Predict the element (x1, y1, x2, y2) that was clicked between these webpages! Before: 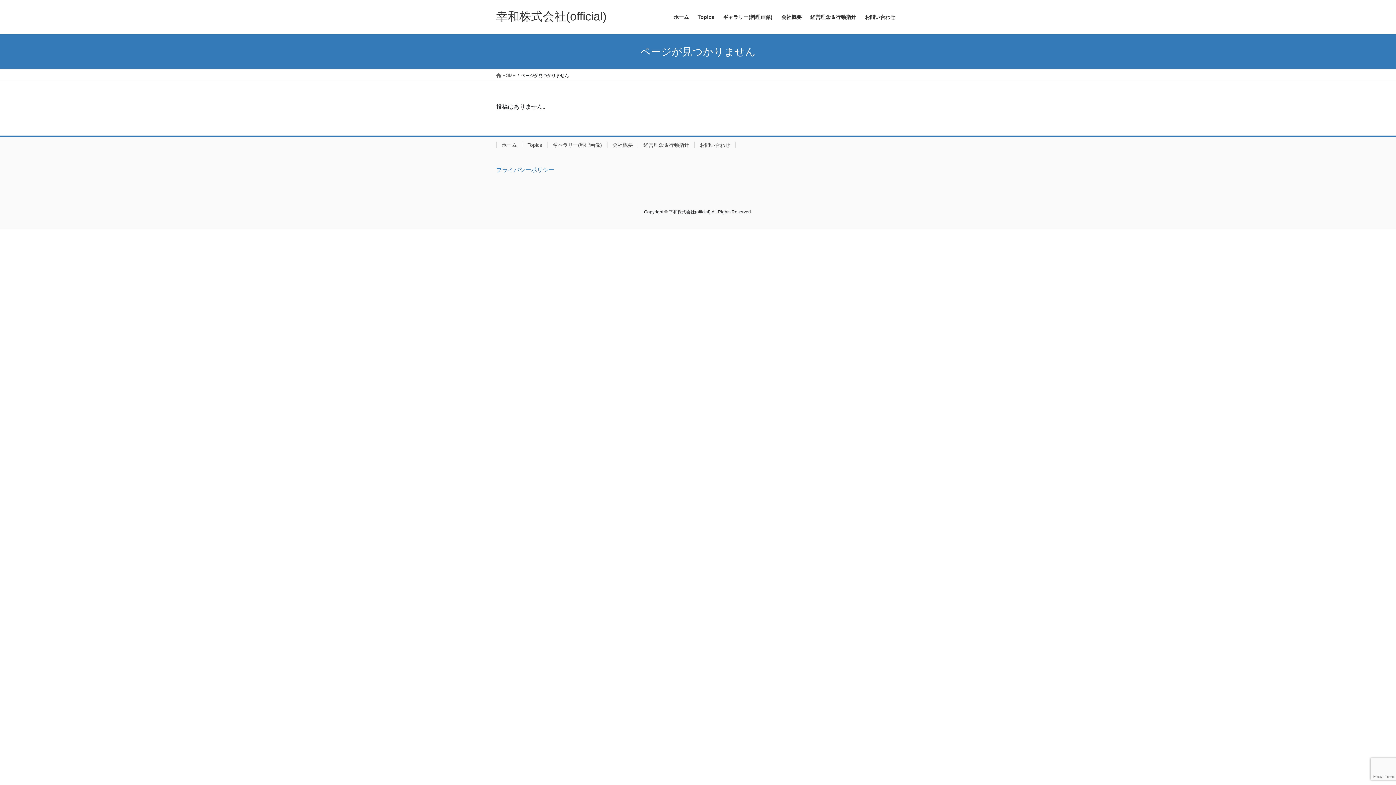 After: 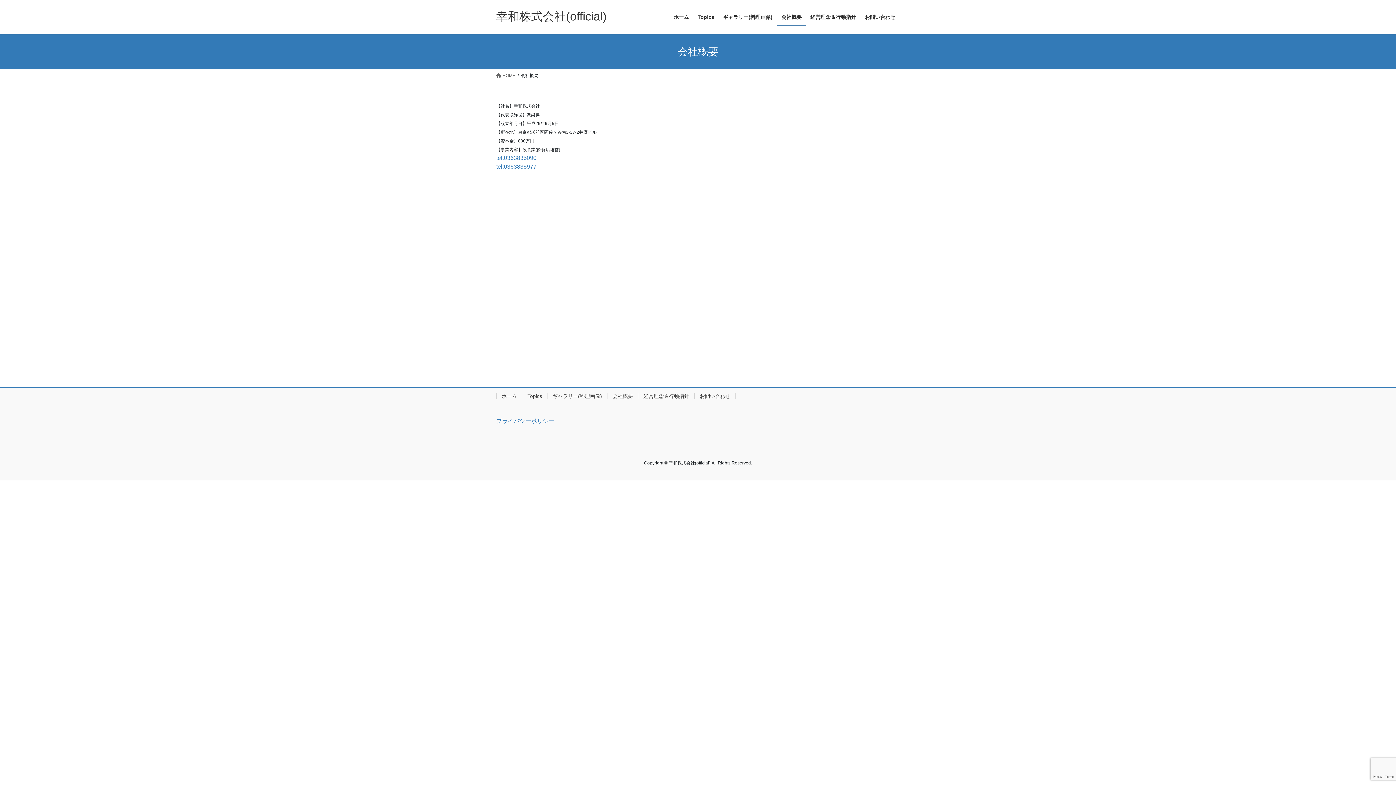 Action: label: 会社概要 bbox: (607, 142, 638, 148)